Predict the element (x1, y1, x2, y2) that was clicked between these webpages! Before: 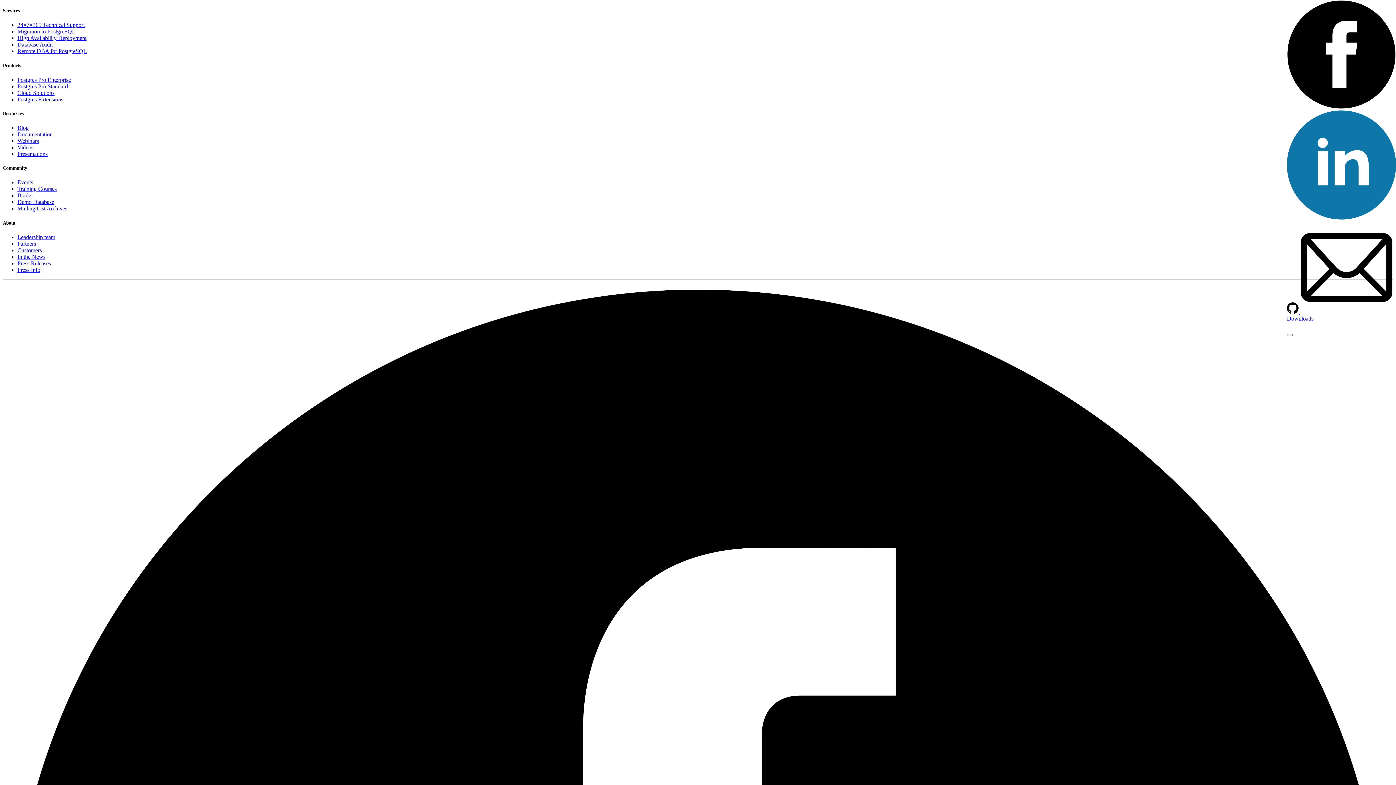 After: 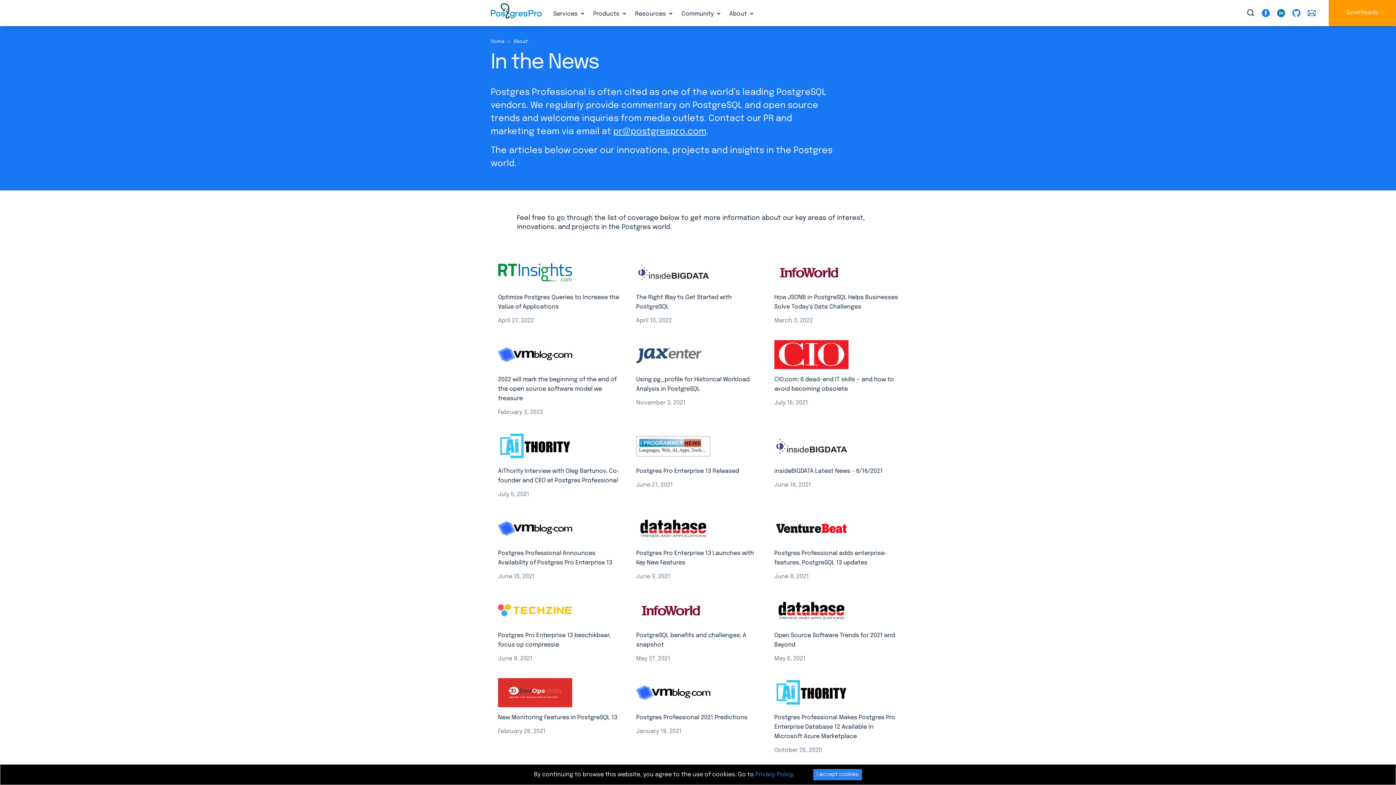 Action: bbox: (17, 253, 45, 259) label: In the News